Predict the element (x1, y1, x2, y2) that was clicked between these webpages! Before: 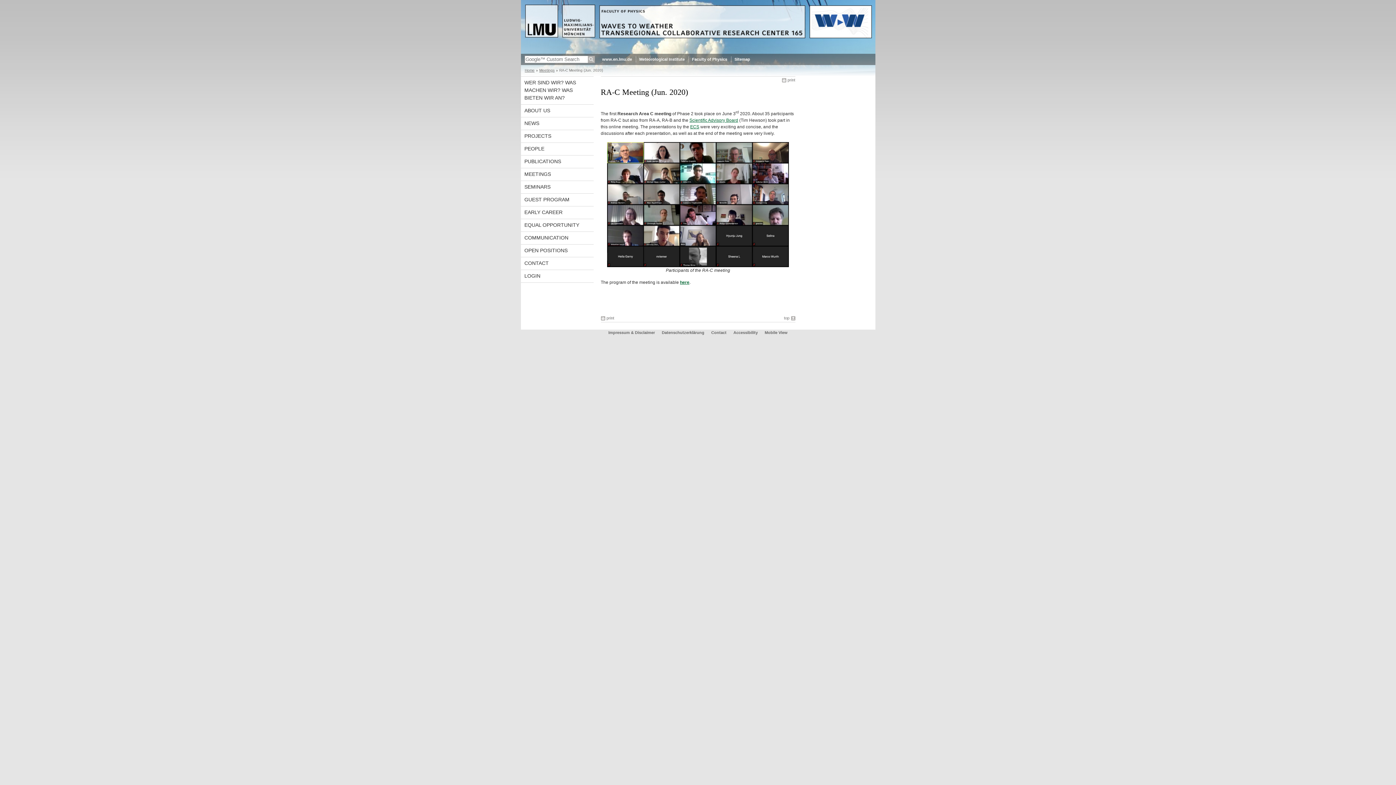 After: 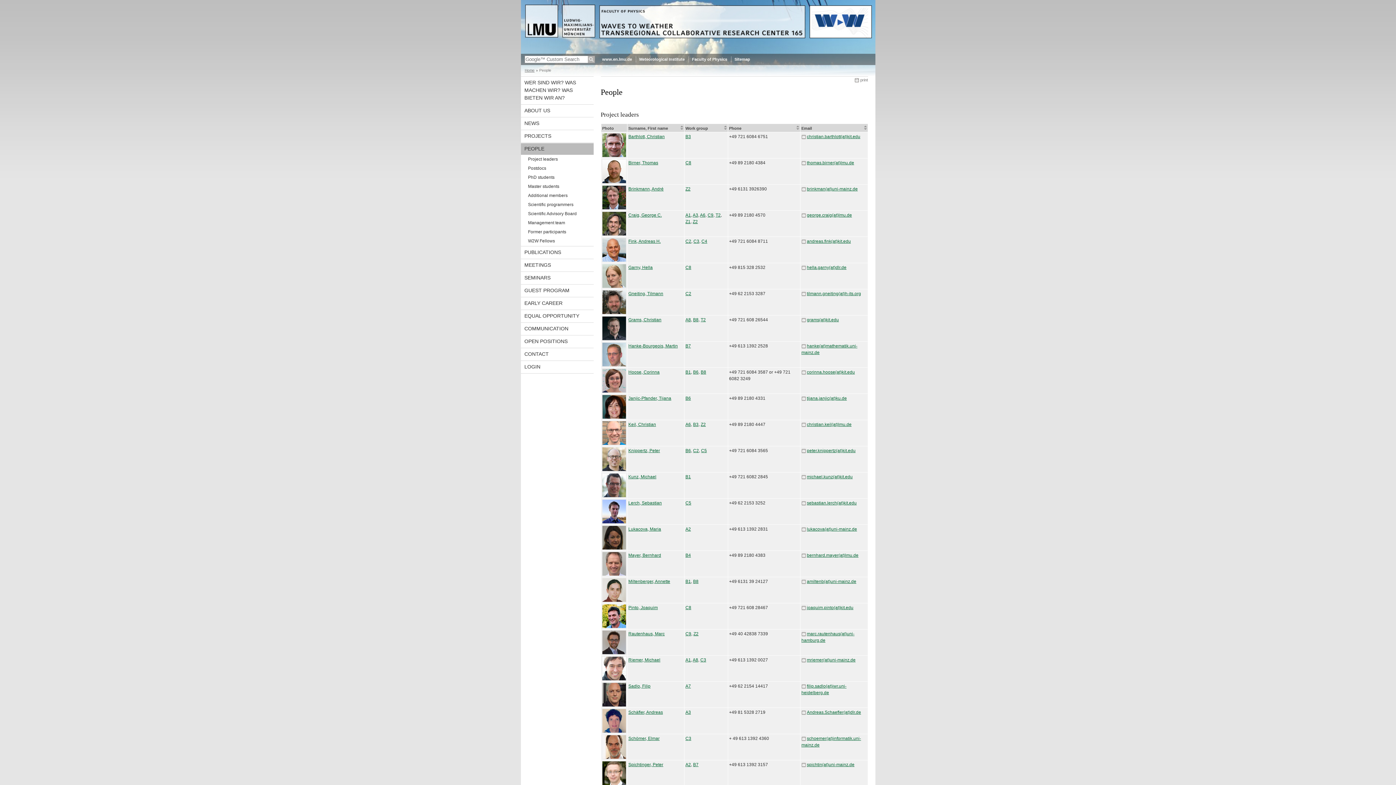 Action: bbox: (520, 143, 593, 154) label: PEOPLE